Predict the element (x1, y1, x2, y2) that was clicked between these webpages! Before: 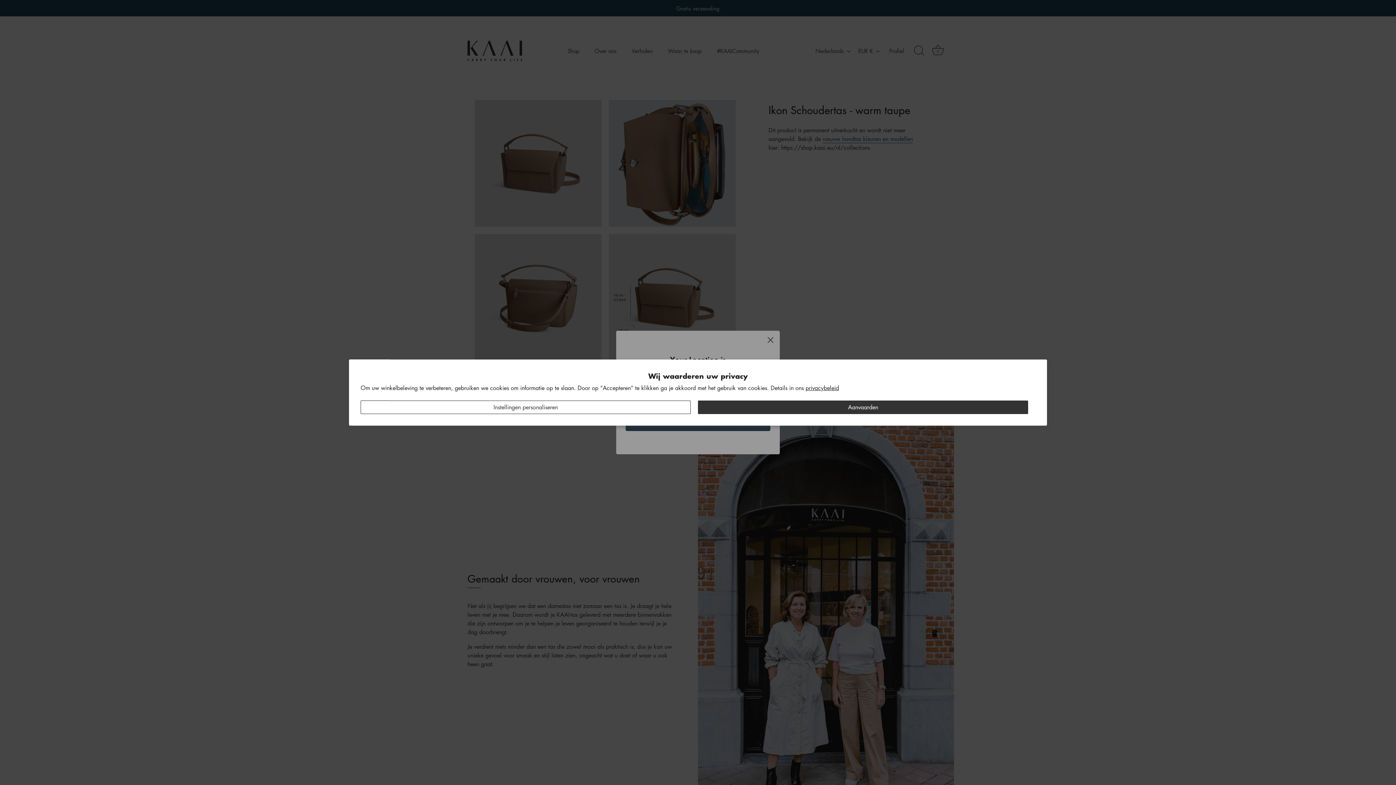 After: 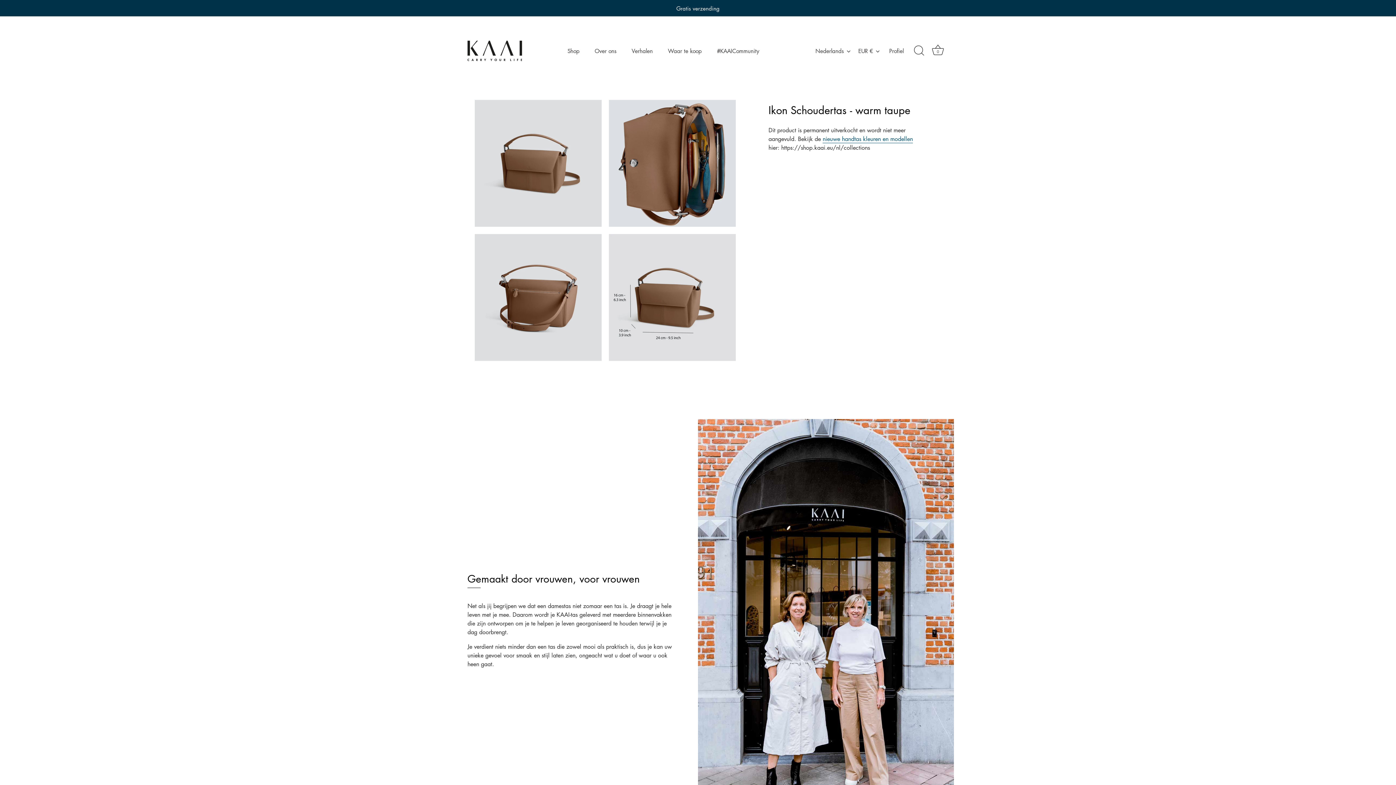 Action: label: Aanvaarden bbox: (698, 400, 1028, 414)